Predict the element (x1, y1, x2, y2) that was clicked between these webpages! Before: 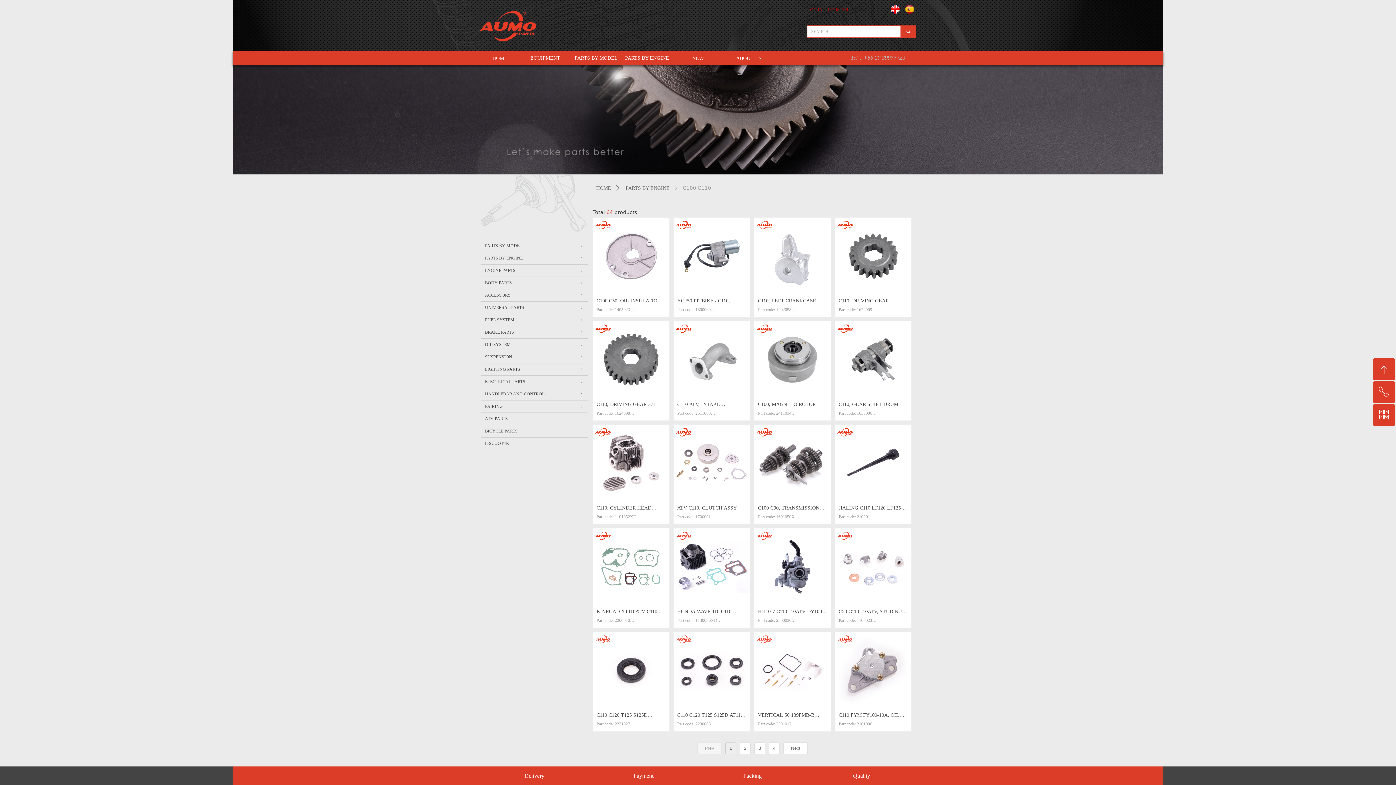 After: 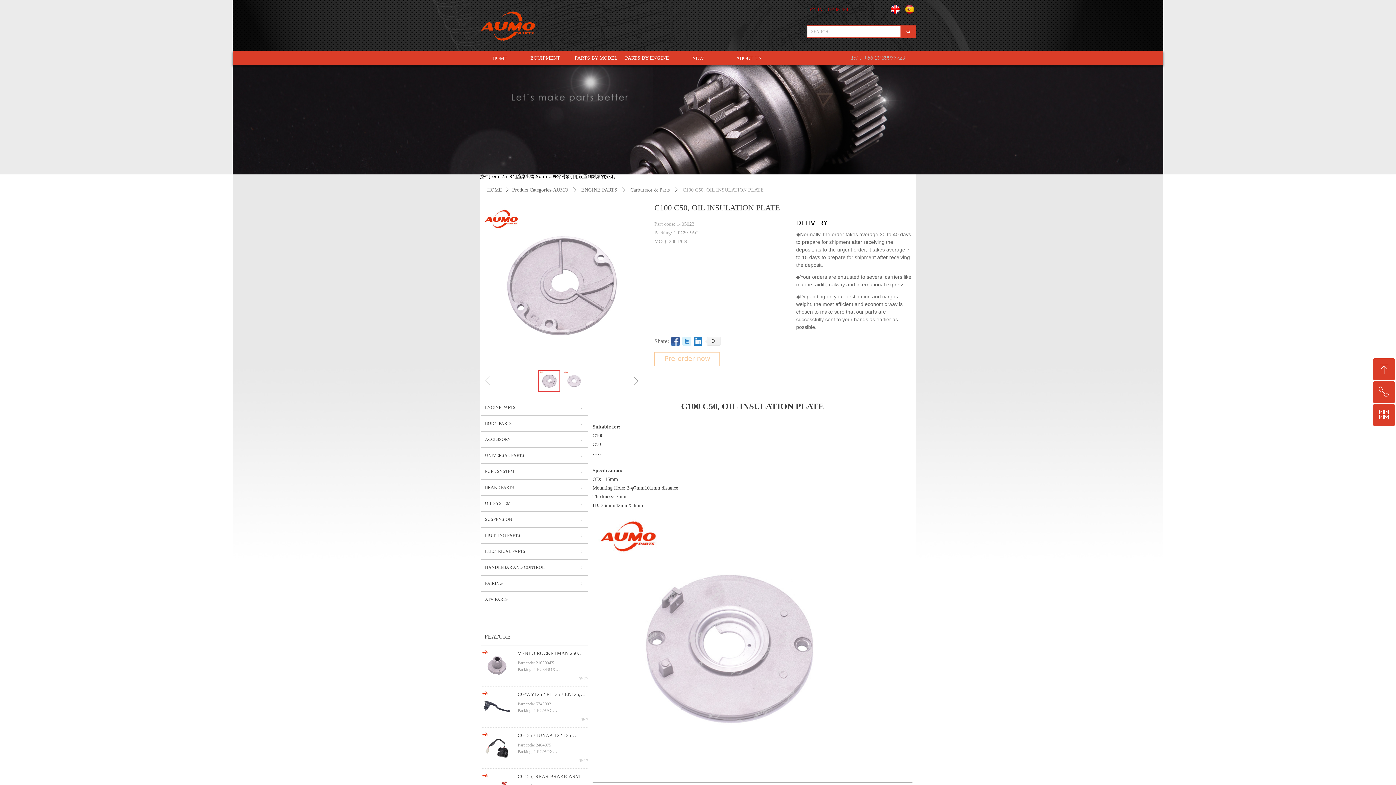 Action: bbox: (593, 217, 669, 317) label: C100 C50, OIL INSULATION PLATE
Part code: 1405023
Packing: 1 PCS/BAG
MOQ: 200 PCS